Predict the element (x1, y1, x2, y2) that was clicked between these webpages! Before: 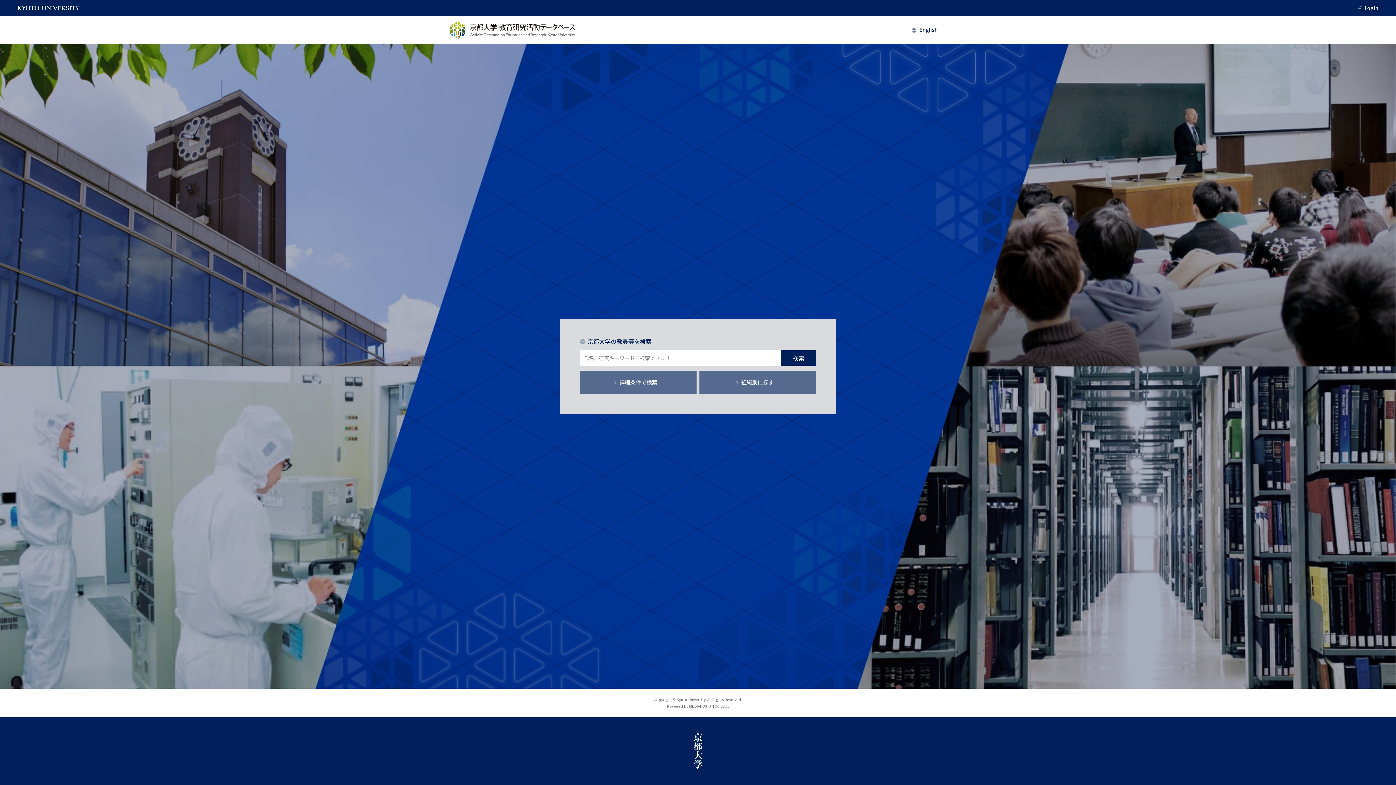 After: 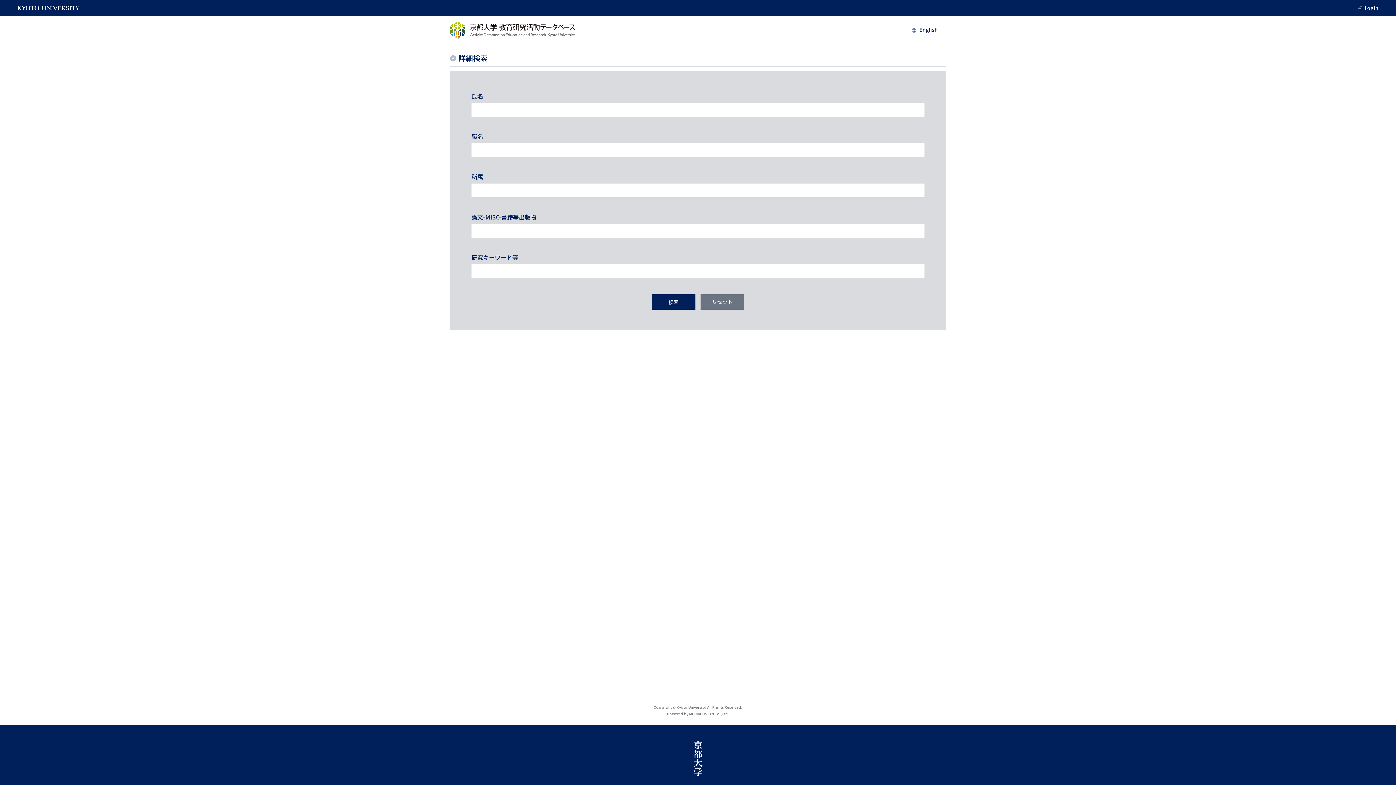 Action: label: 詳細条件で検索 bbox: (580, 370, 696, 394)